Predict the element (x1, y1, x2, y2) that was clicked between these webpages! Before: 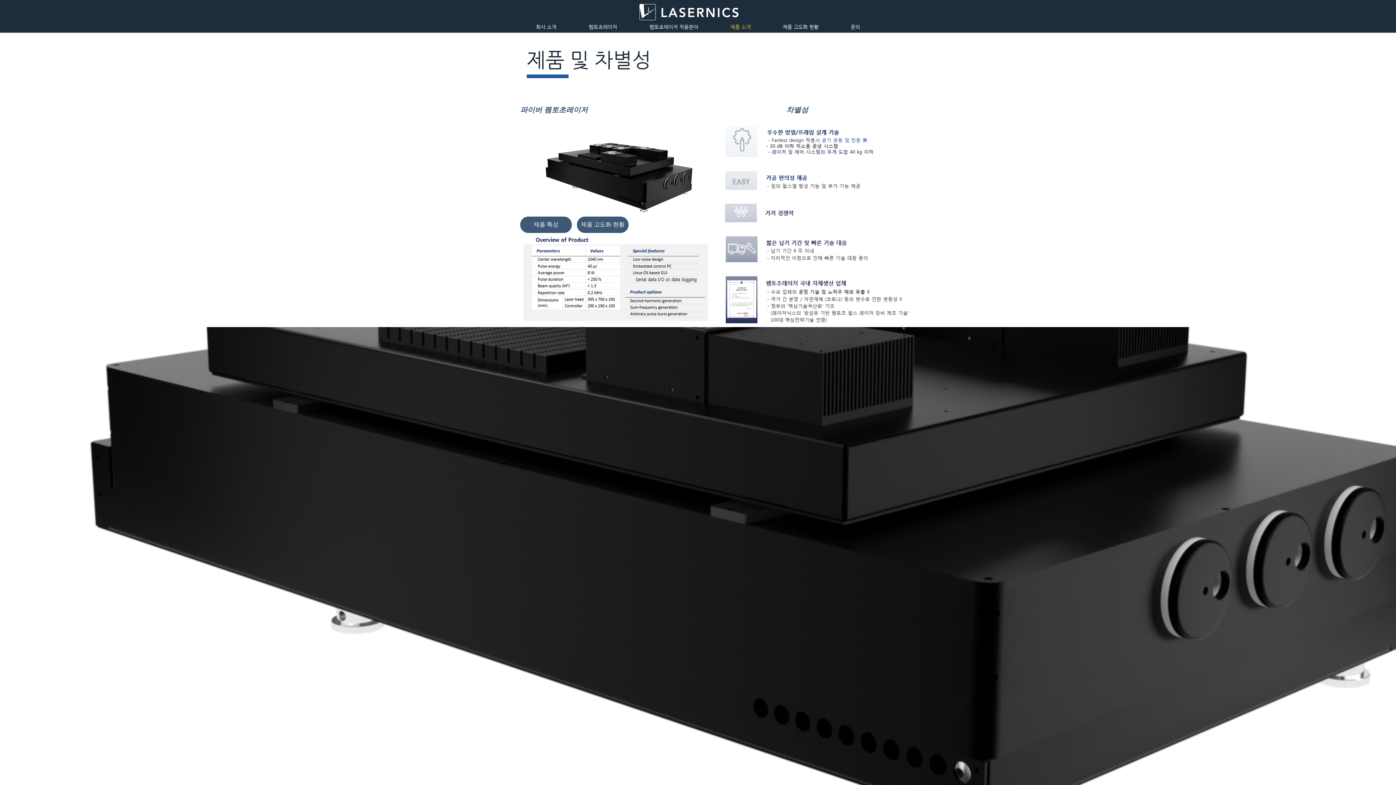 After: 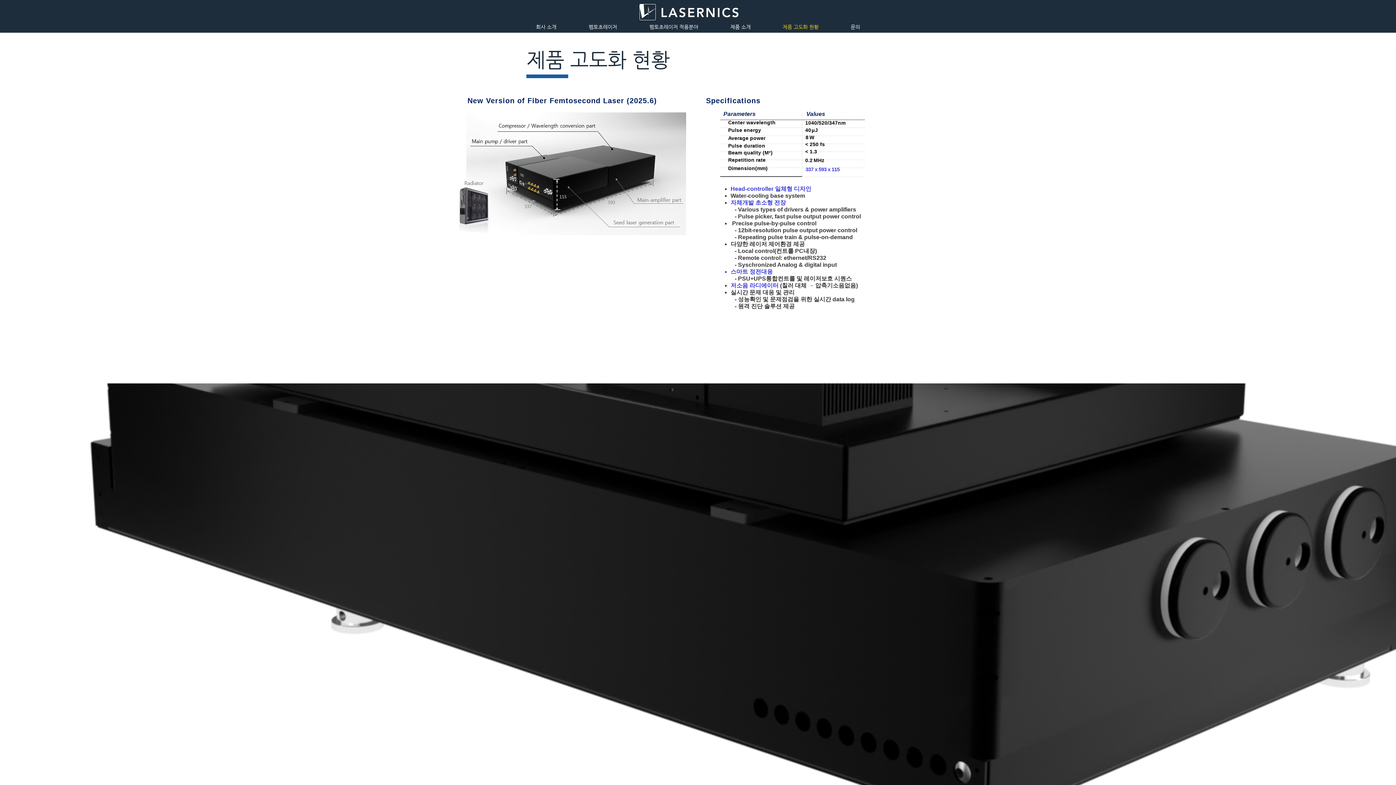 Action: bbox: (577, 216, 628, 233) label: 제품 고도화 현황